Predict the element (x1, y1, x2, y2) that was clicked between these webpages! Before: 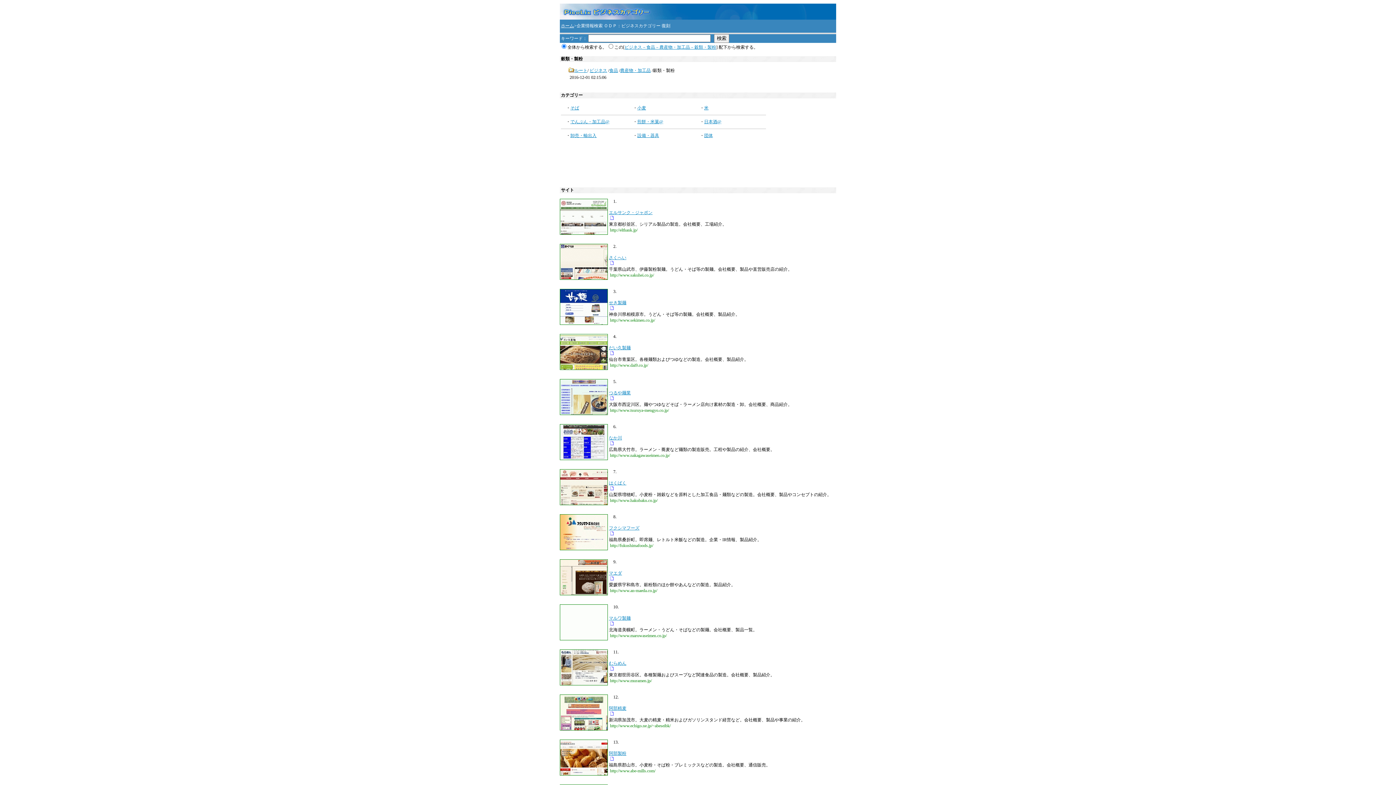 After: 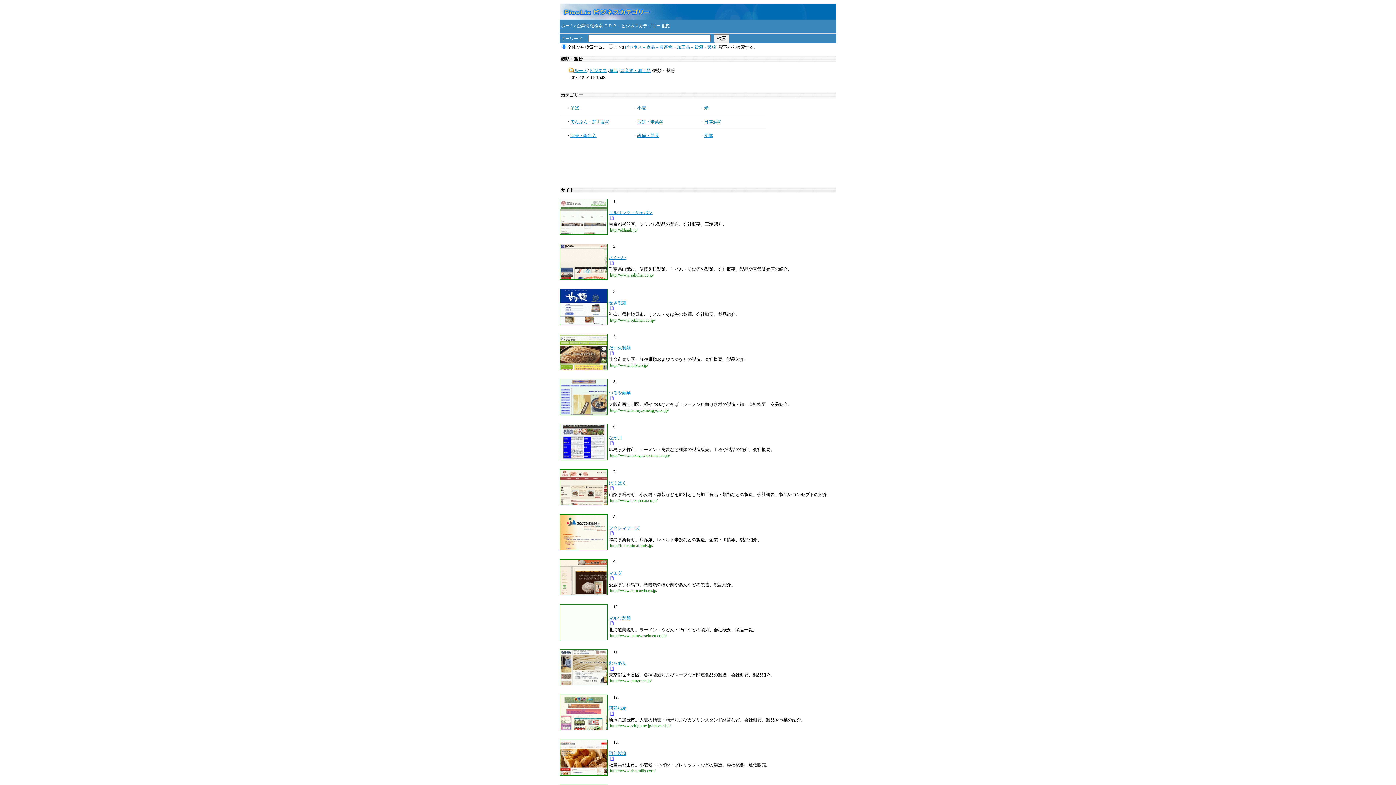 Action: label: ビジネス－食品－農産物・加工品－穀類・製粉 bbox: (624, 44, 716, 49)